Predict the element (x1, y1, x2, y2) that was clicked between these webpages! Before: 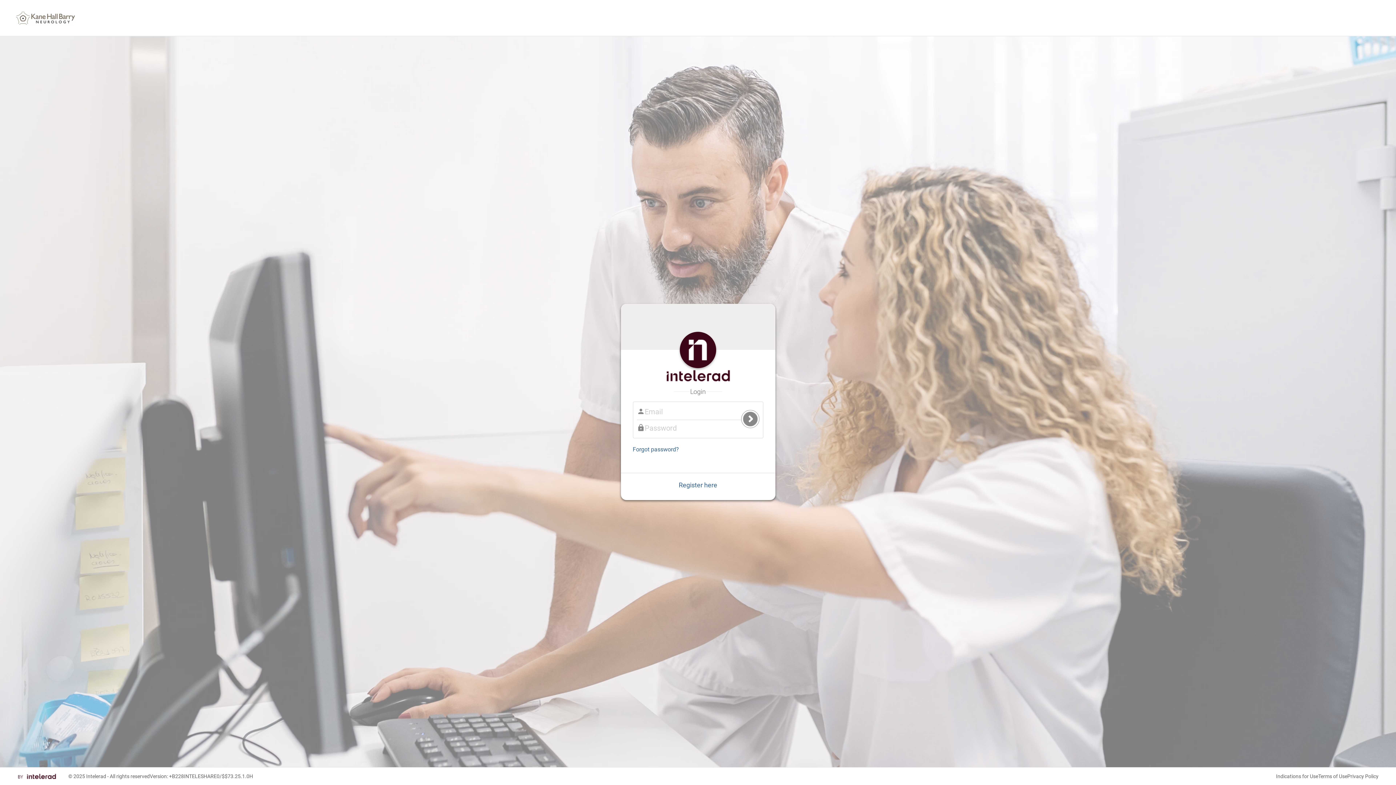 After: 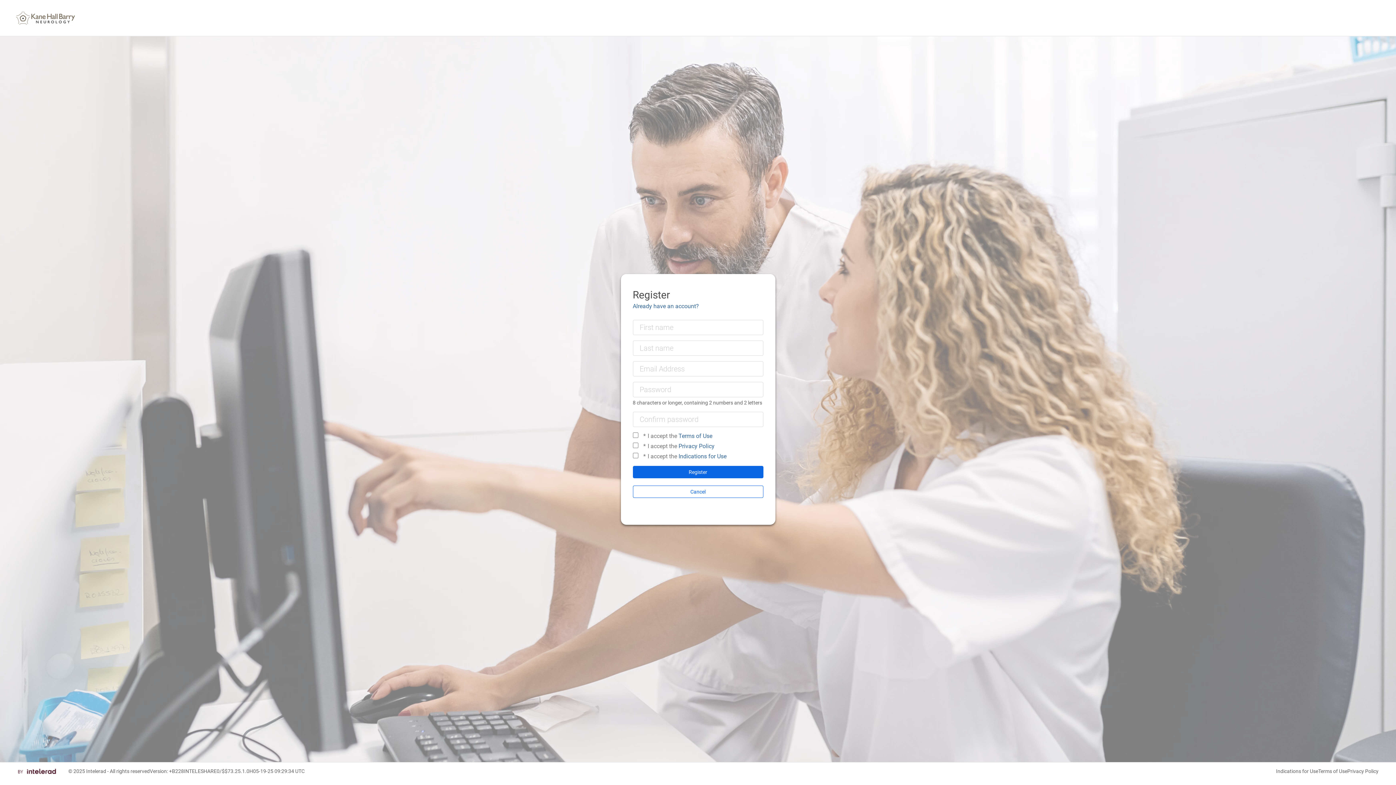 Action: bbox: (678, 481, 717, 488) label: Register here